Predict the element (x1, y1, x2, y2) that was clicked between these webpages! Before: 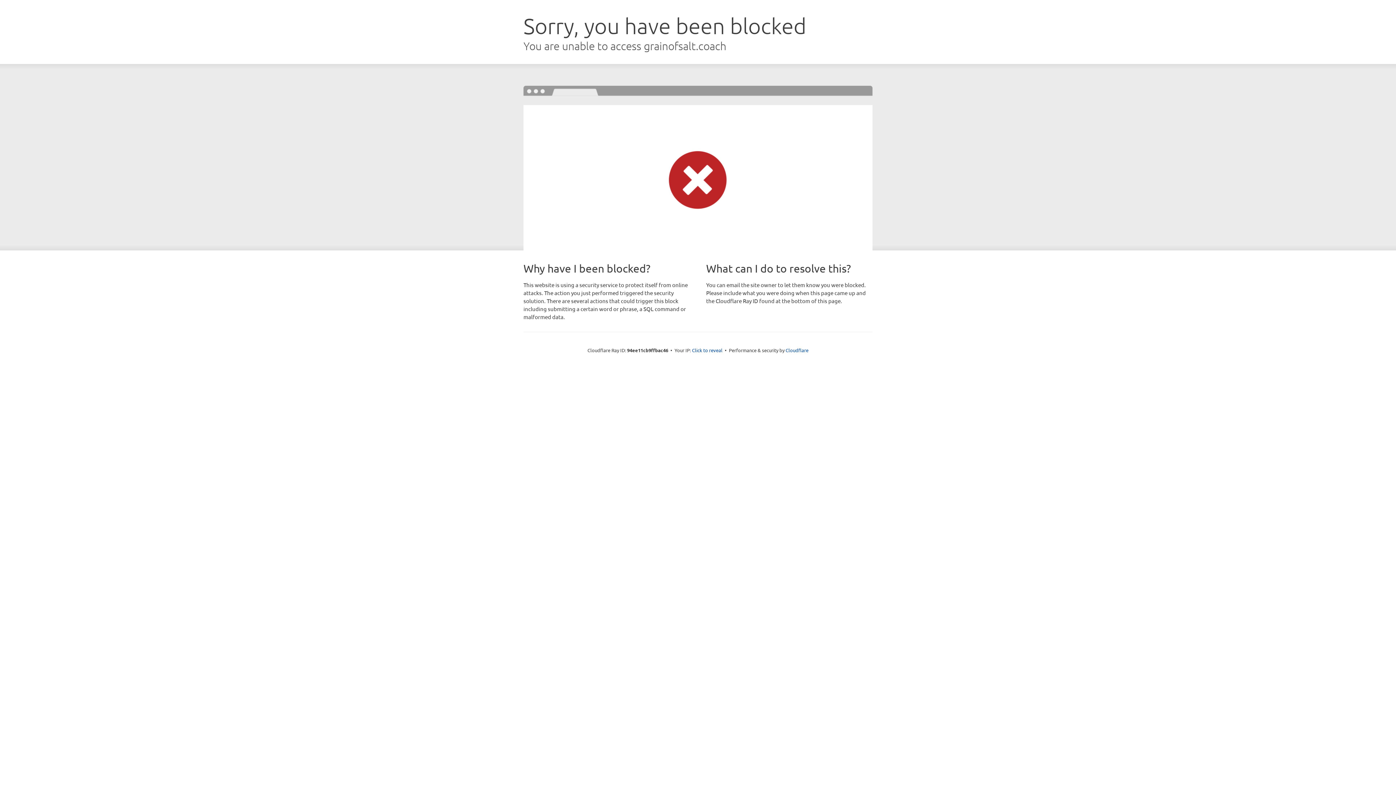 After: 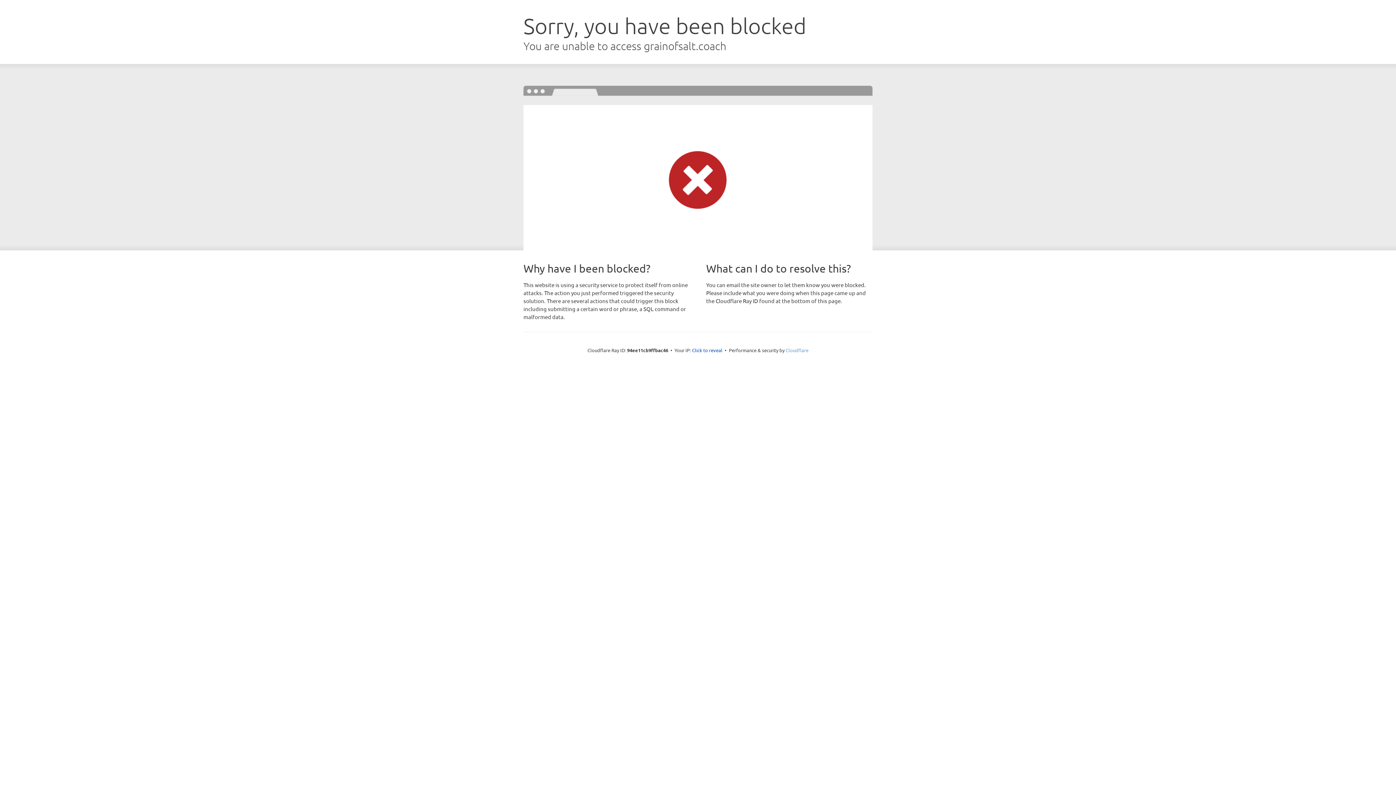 Action: label: Cloudflare bbox: (785, 347, 808, 353)